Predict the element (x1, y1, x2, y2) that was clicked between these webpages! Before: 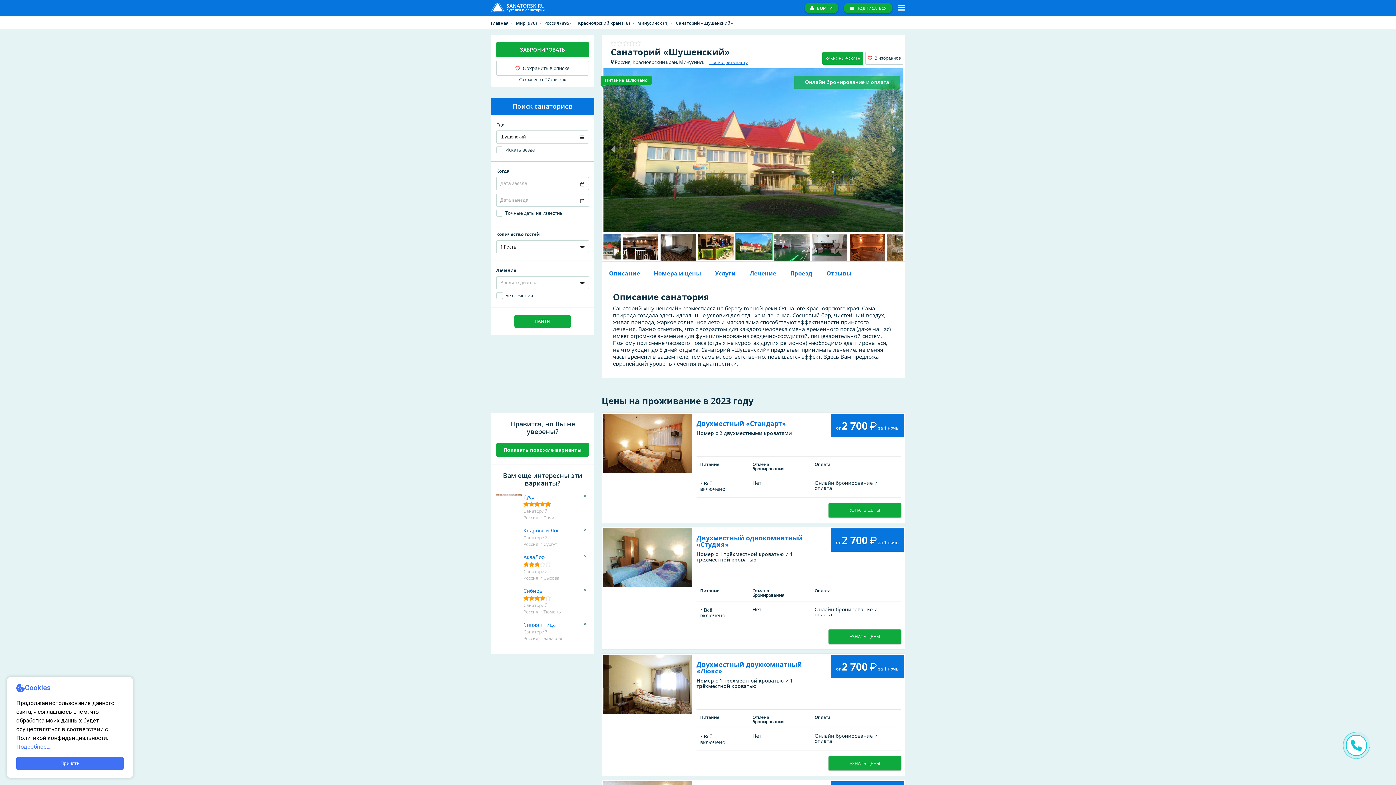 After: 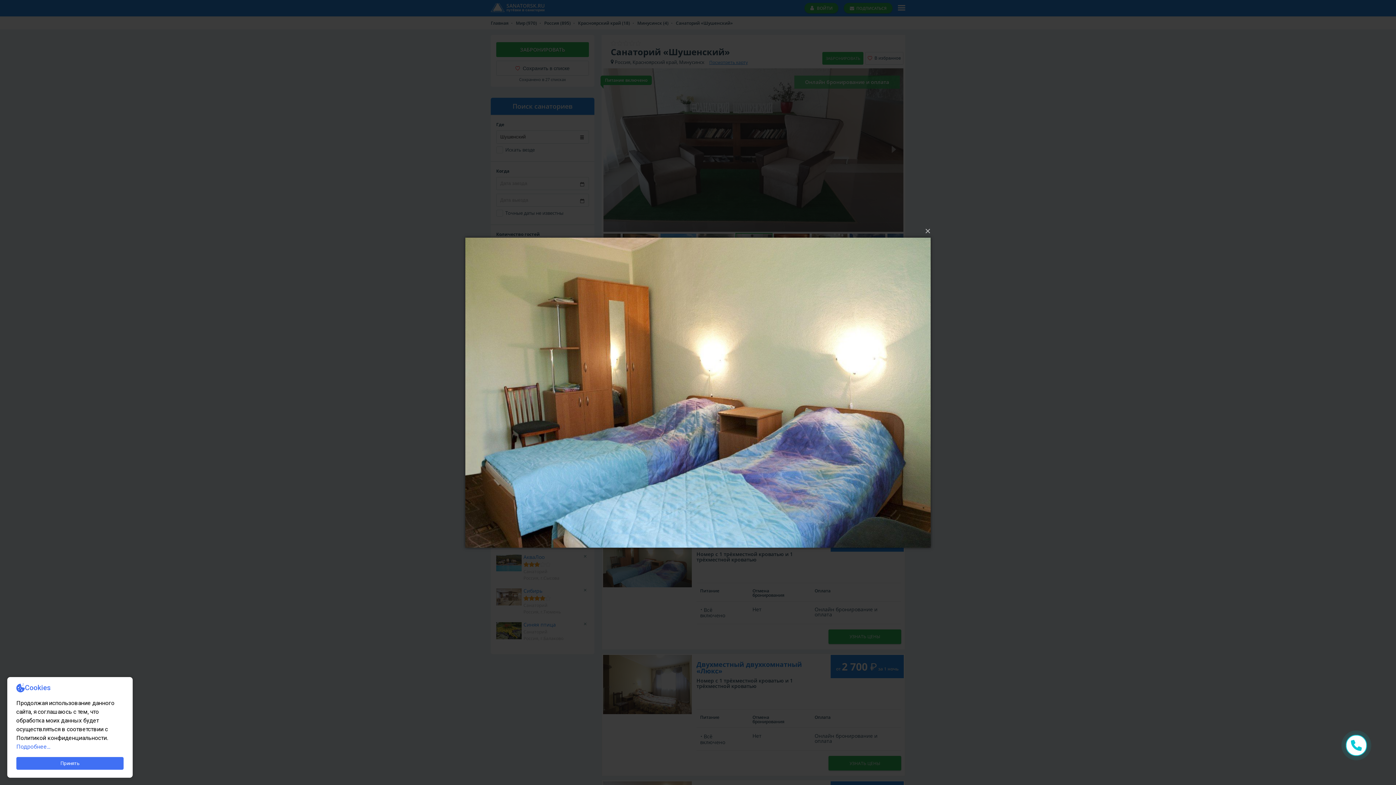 Action: bbox: (603, 528, 692, 587)